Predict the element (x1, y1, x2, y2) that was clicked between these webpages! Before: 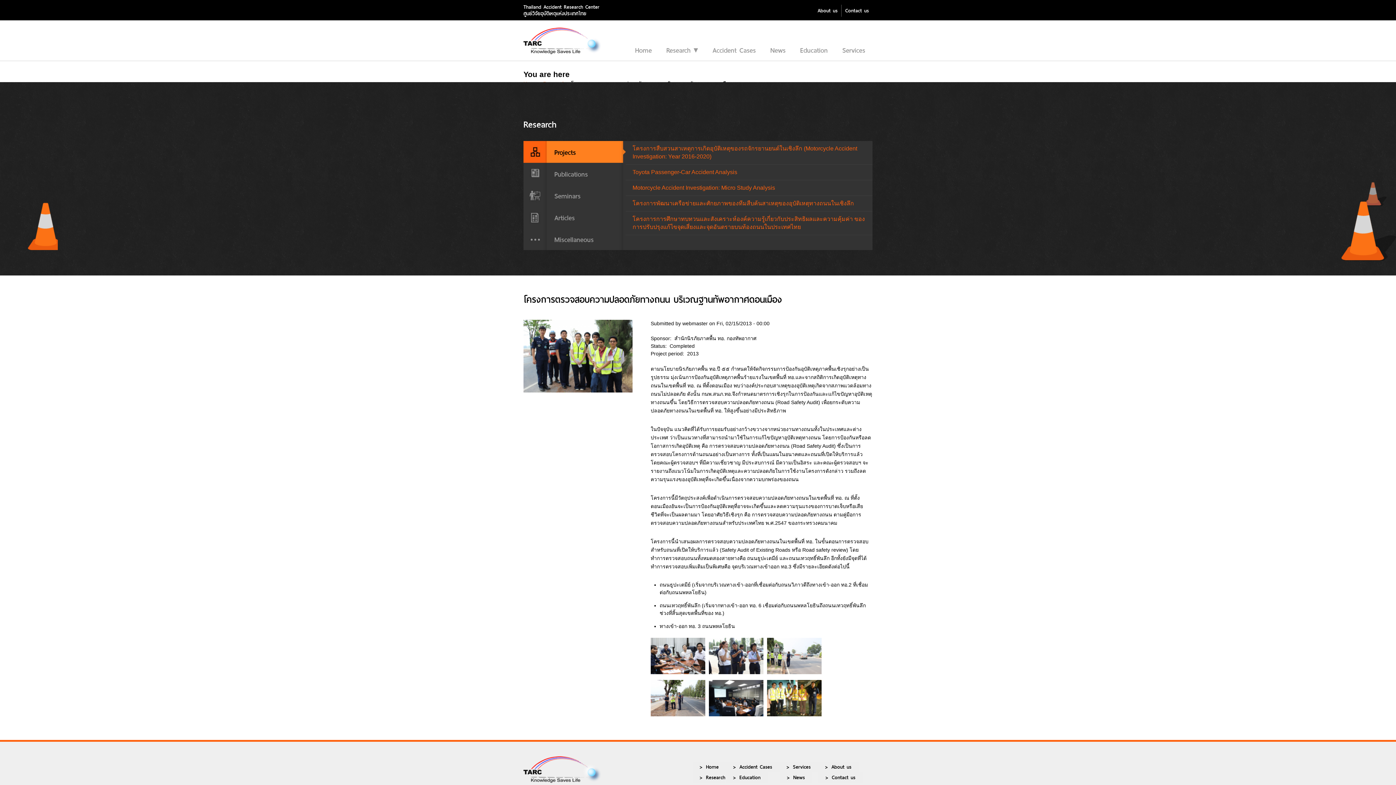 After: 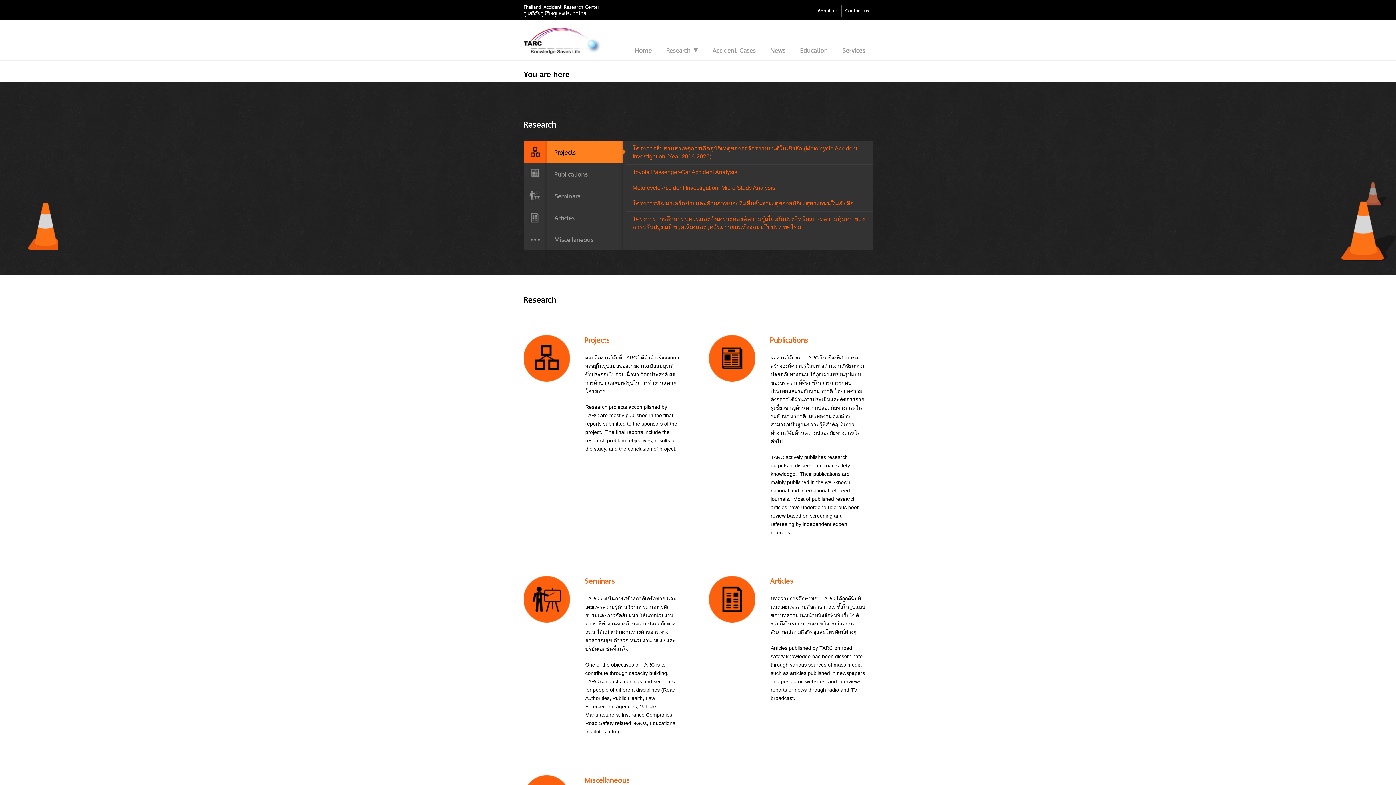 Action: label: Research bbox: (698, 772, 725, 783)